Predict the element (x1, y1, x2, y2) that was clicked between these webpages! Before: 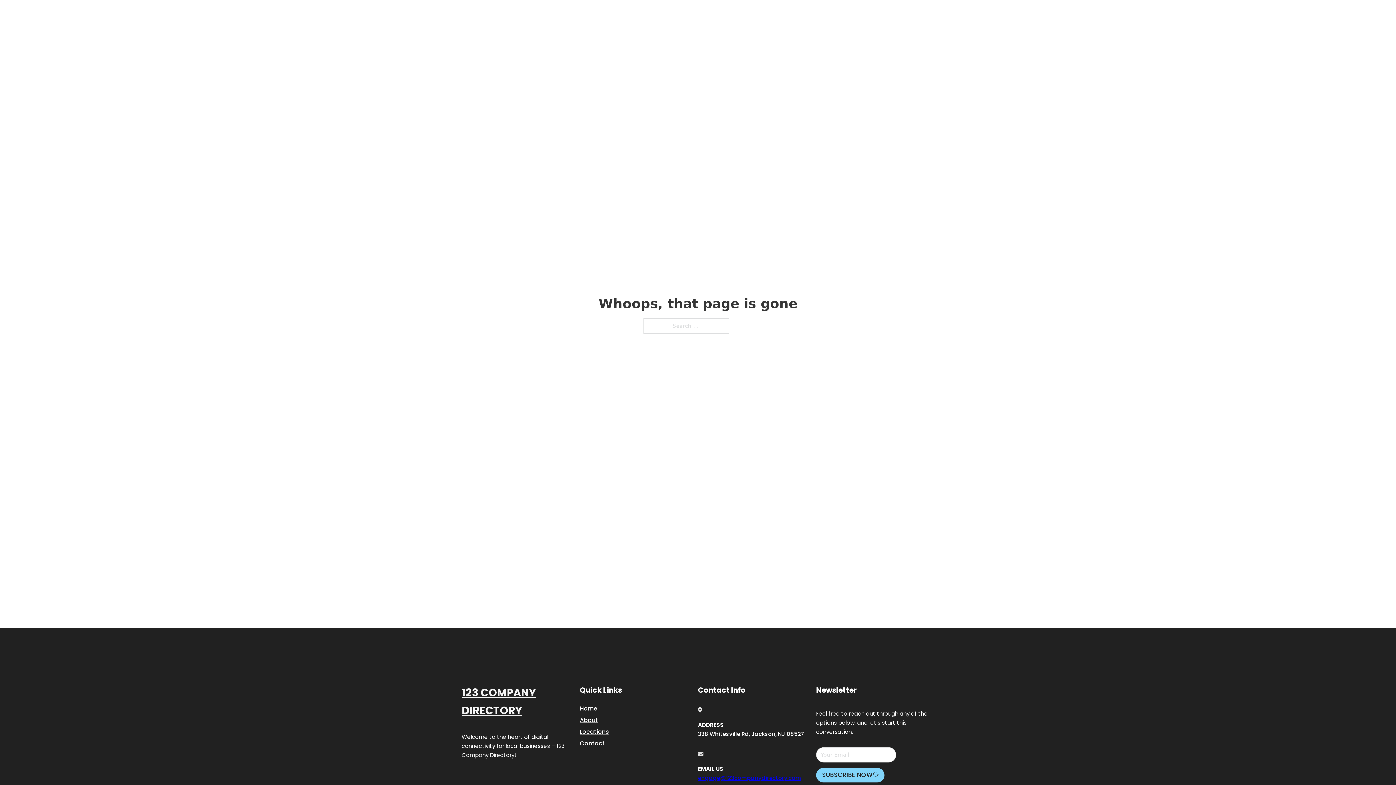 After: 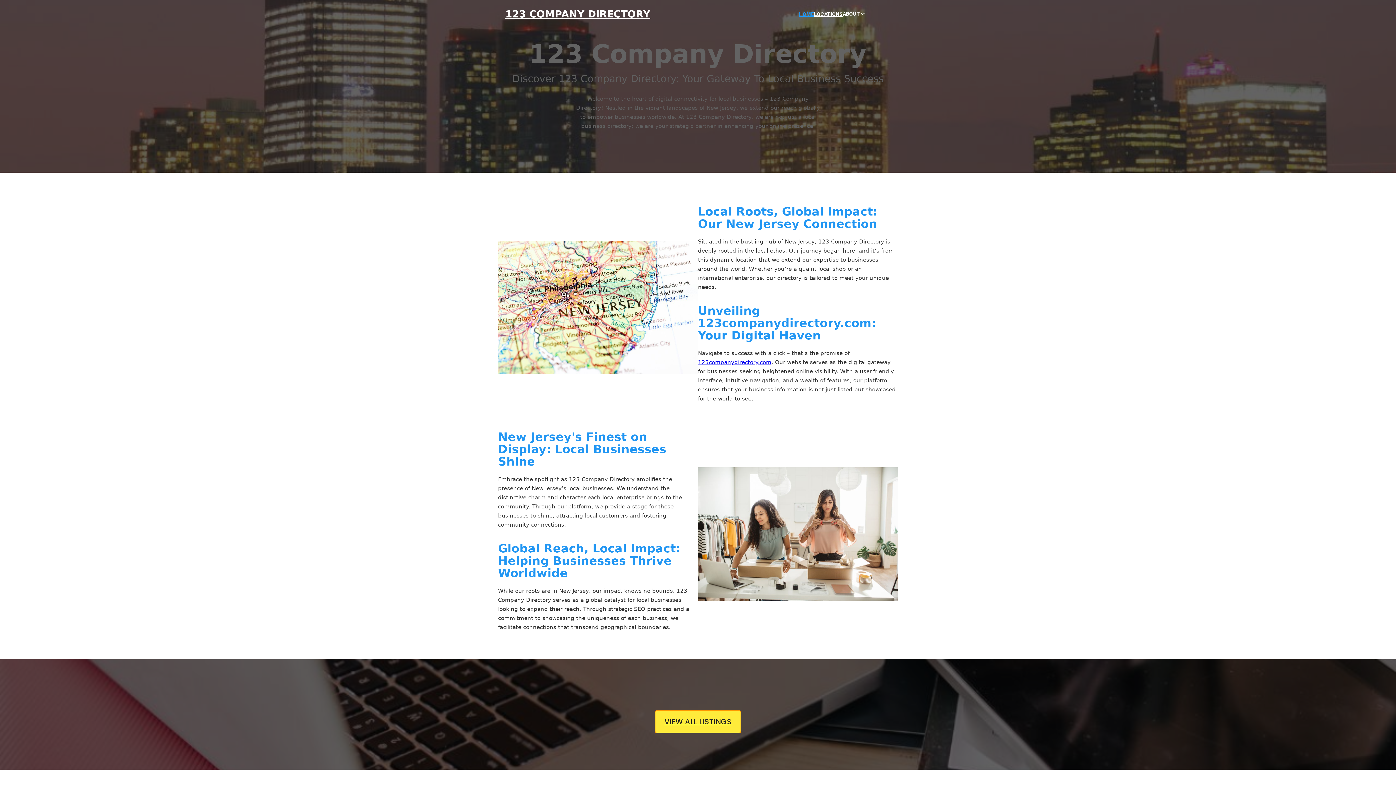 Action: label: Home bbox: (580, 703, 597, 713)